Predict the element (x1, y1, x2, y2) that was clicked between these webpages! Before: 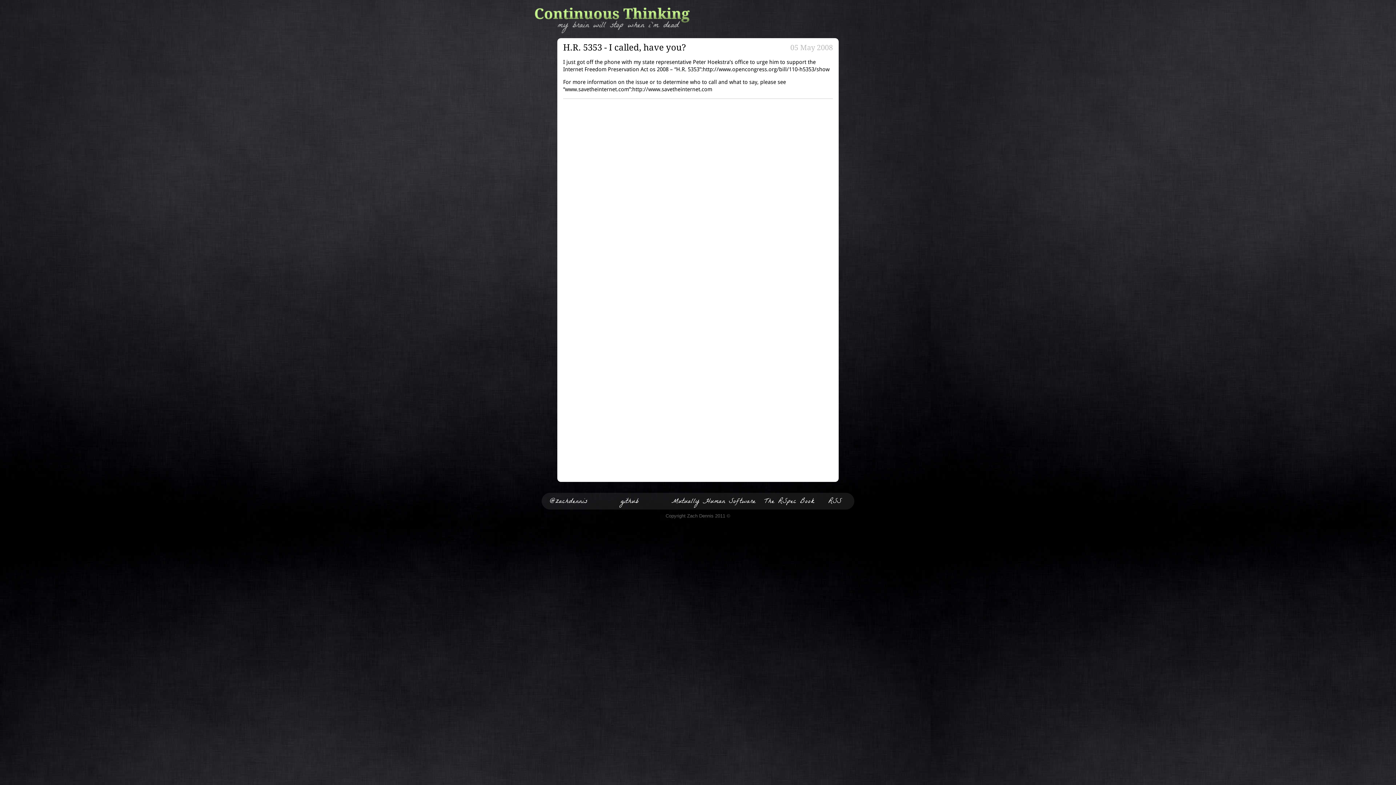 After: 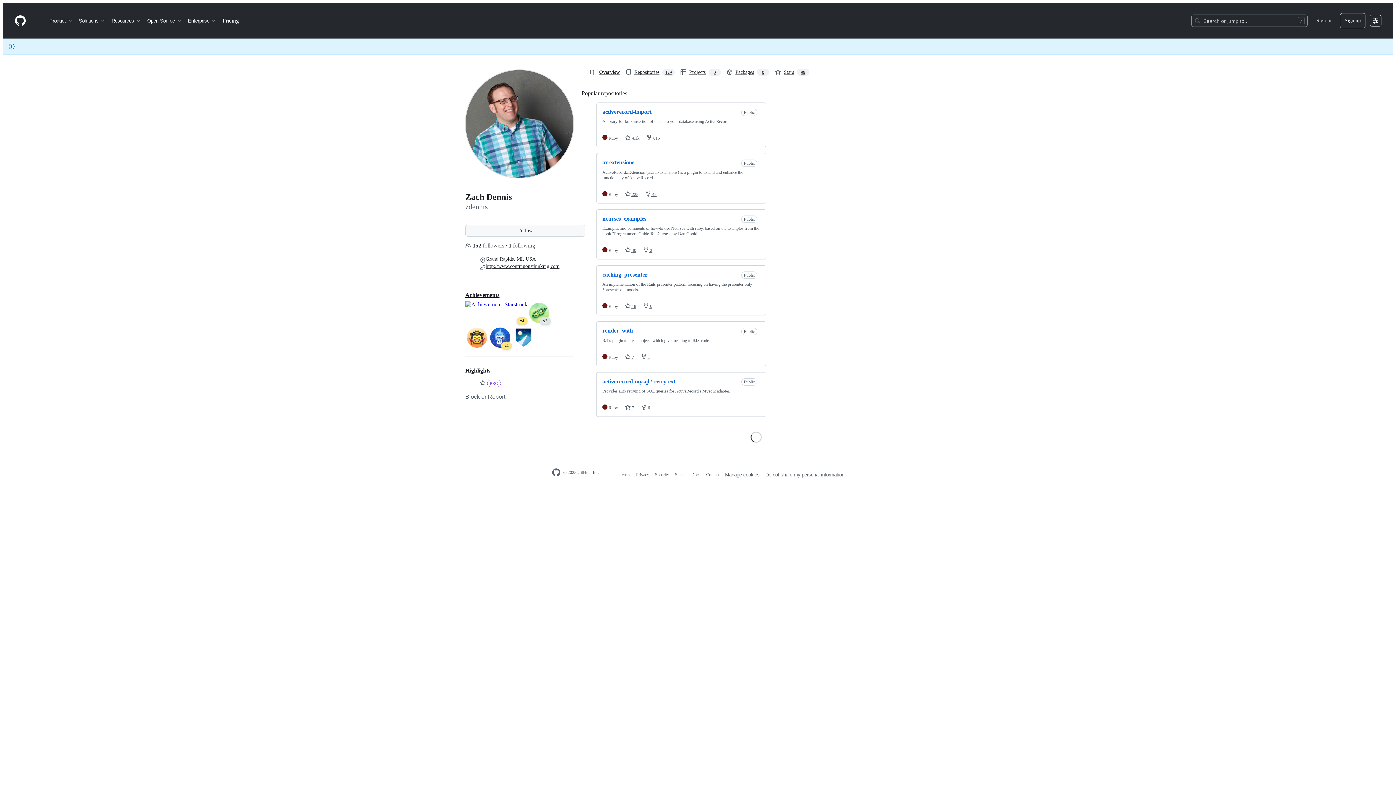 Action: bbox: (620, 497, 639, 506) label: github